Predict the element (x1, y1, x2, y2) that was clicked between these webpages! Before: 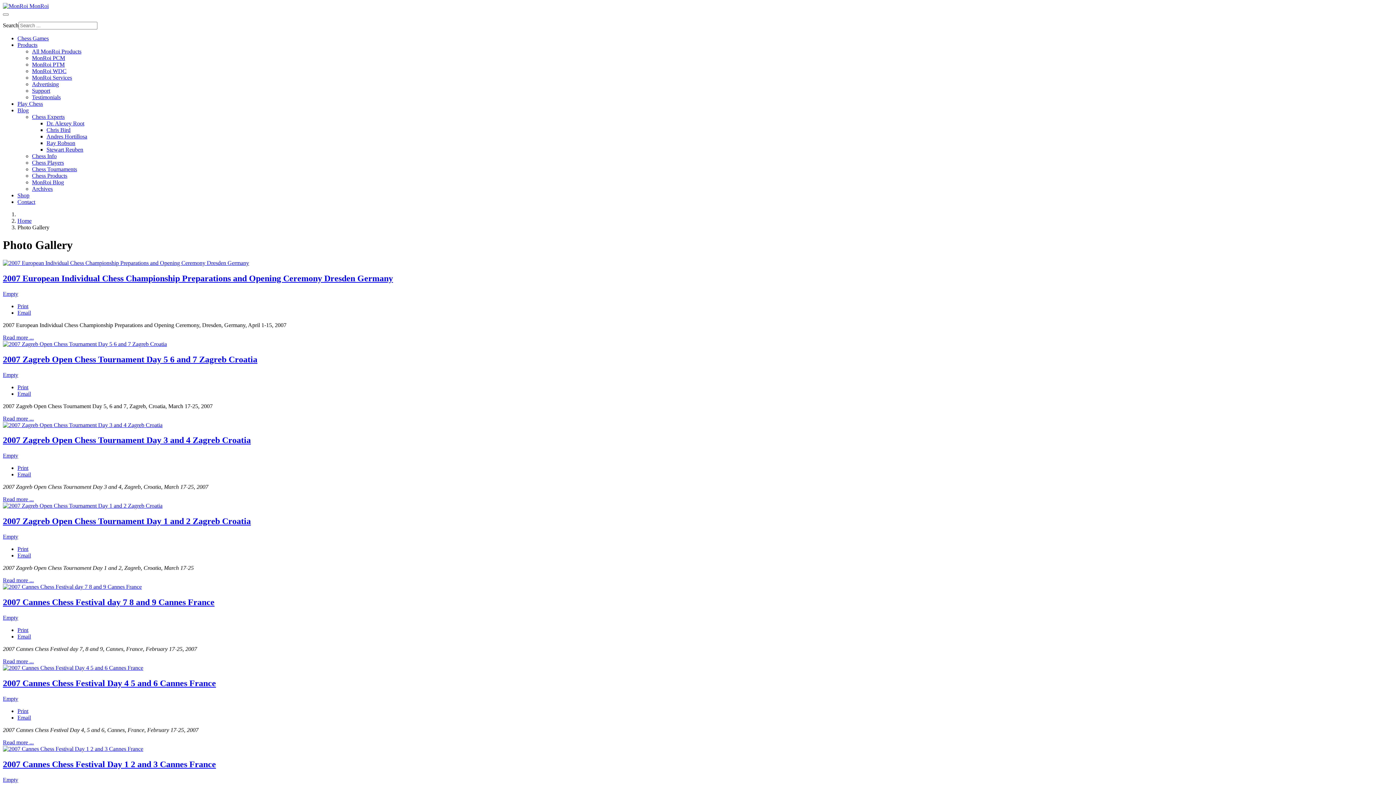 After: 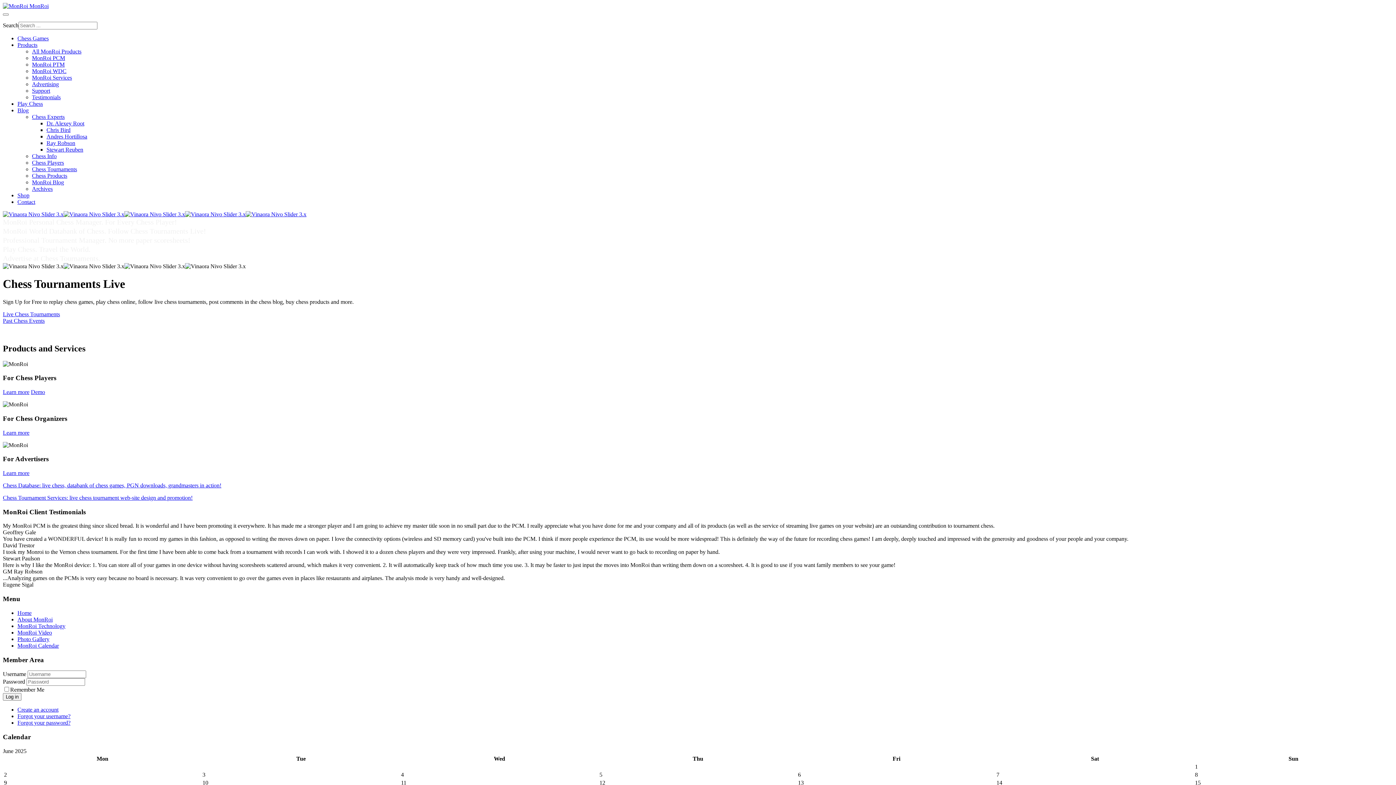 Action: bbox: (2, 2, 48, 9) label:  MonRoi